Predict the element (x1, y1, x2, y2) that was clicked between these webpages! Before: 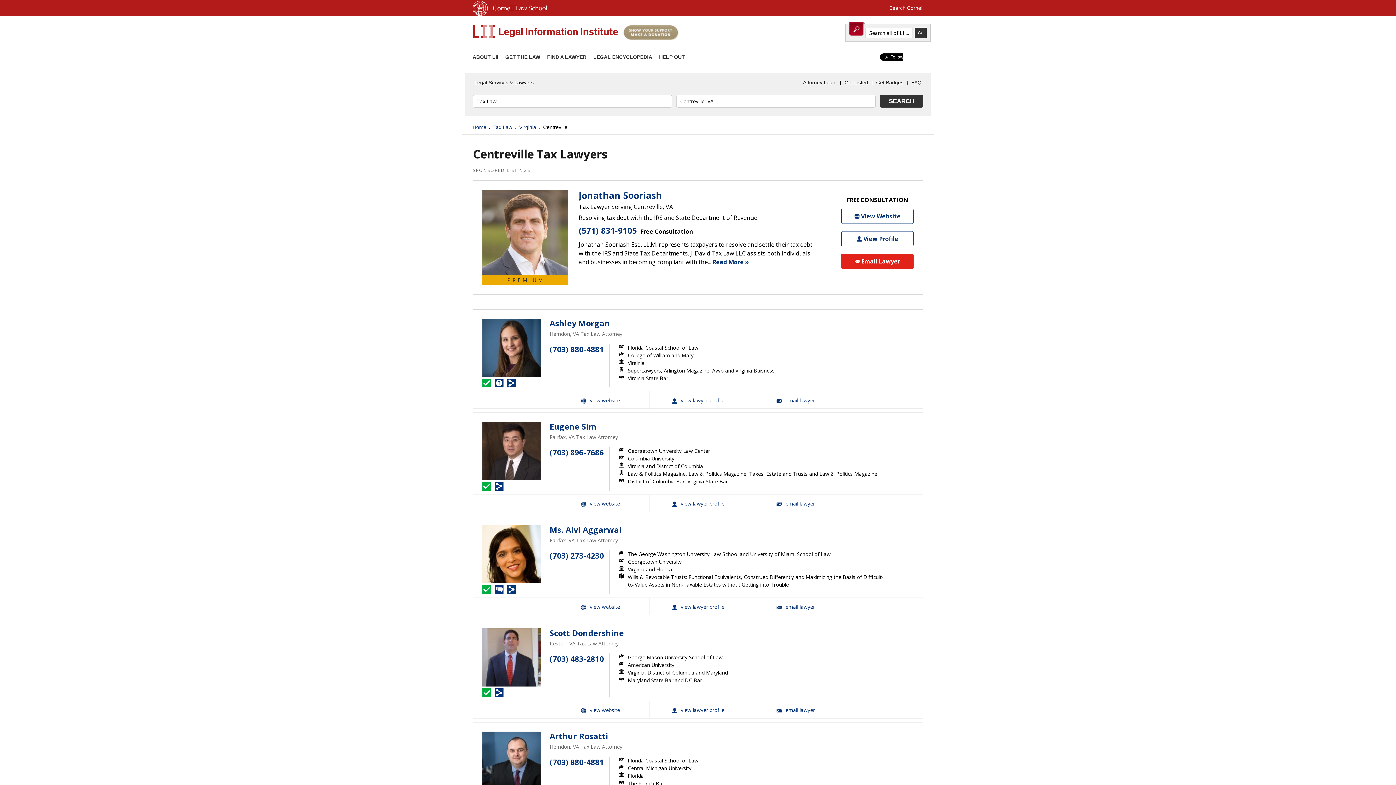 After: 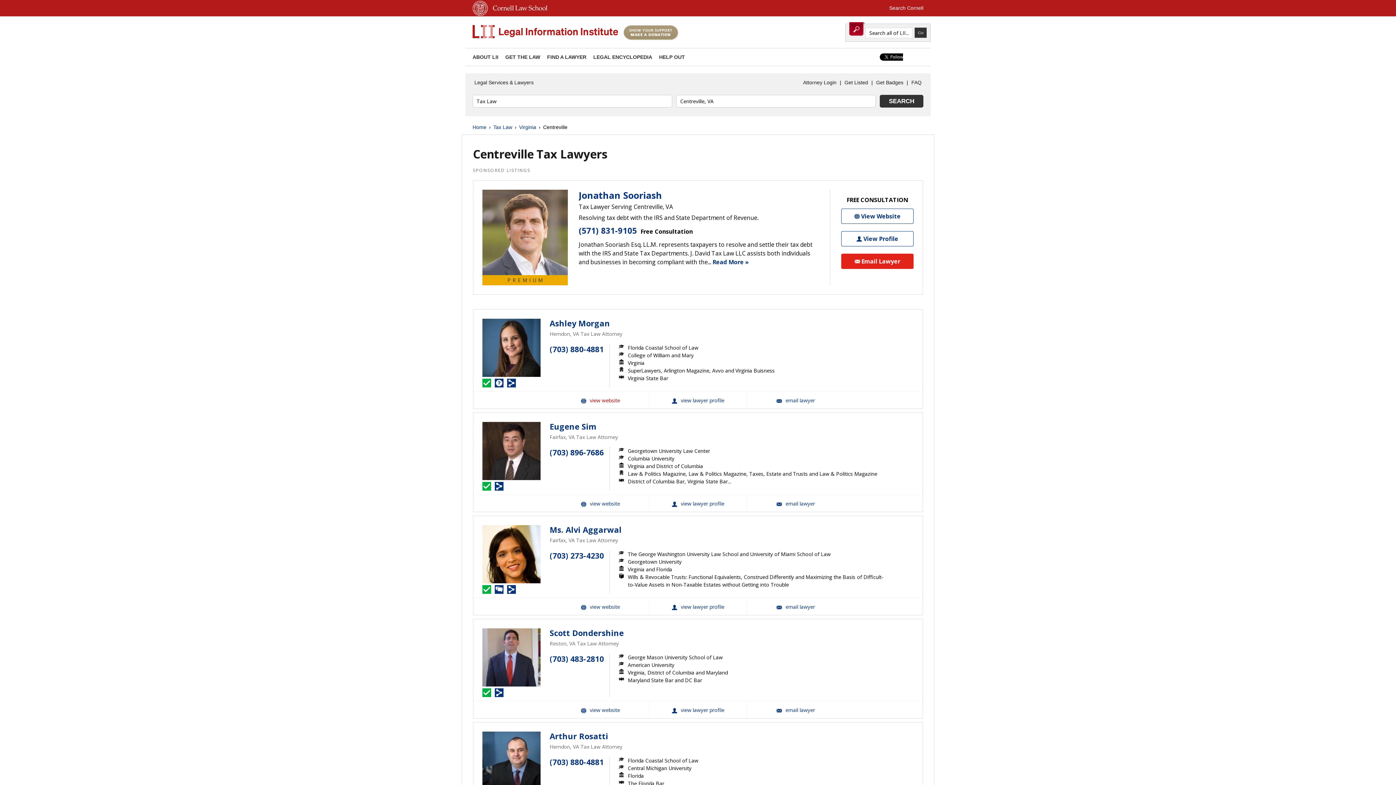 Action: label: Ashley Morgan Website bbox: (551, 391, 649, 408)